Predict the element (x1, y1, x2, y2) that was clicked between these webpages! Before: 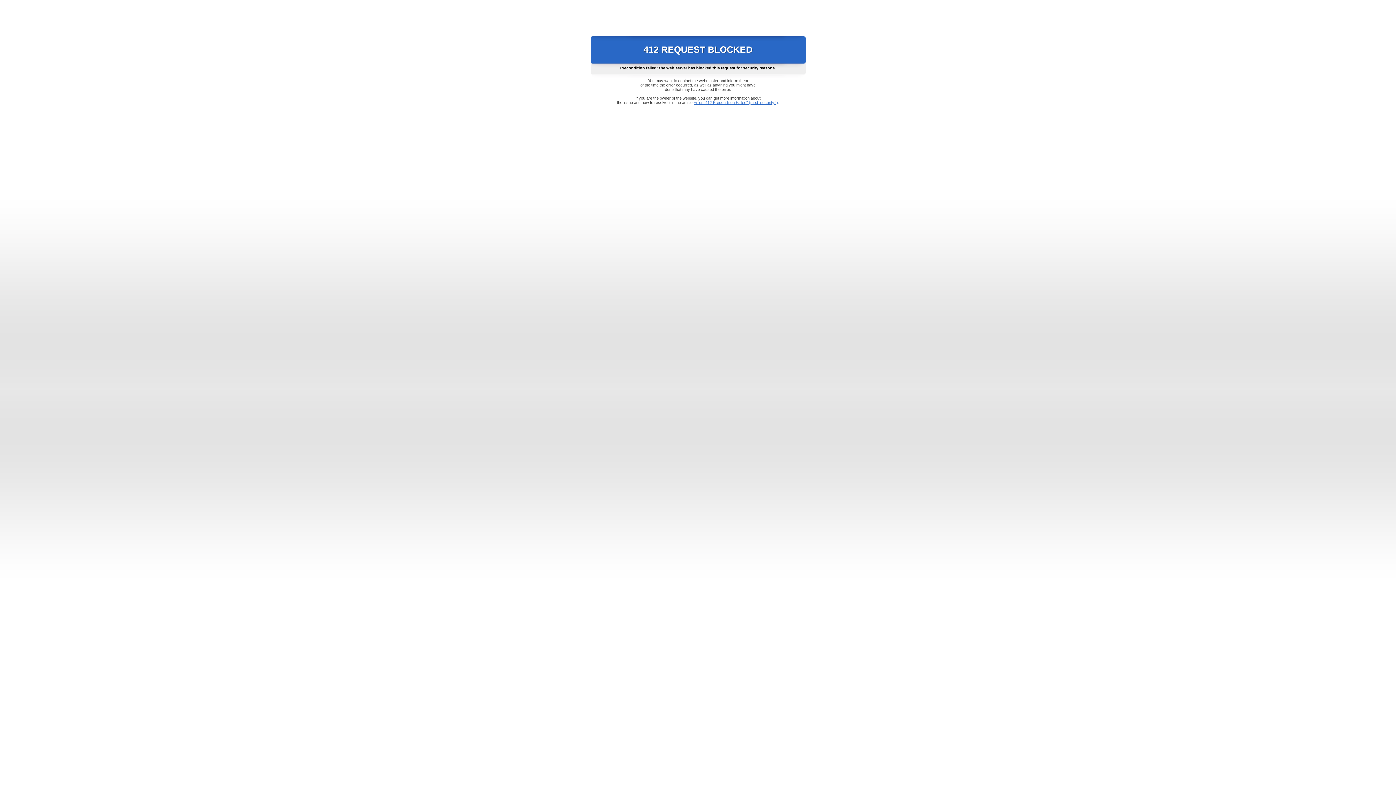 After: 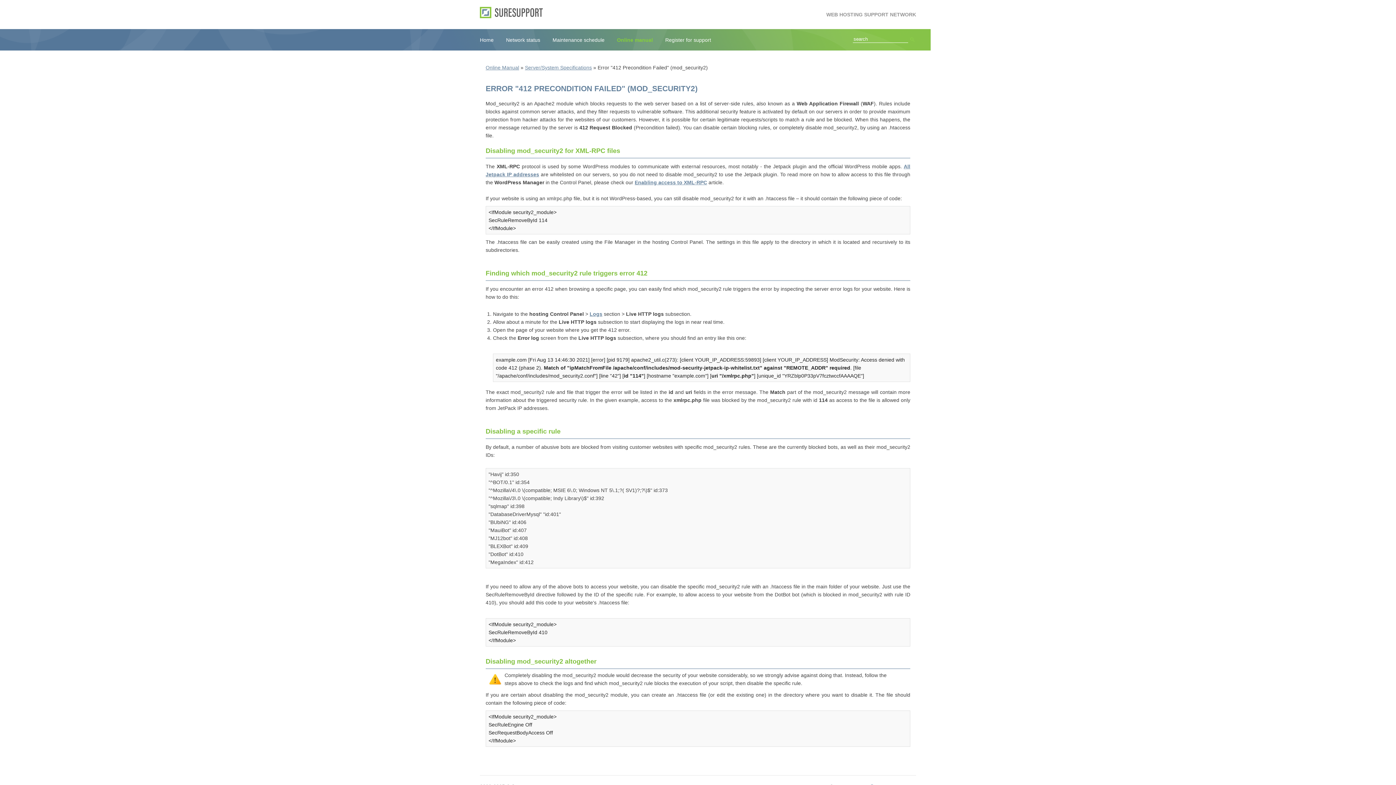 Action: bbox: (693, 100, 778, 104) label: Error "412 Precondition Failed" (mod_security2)